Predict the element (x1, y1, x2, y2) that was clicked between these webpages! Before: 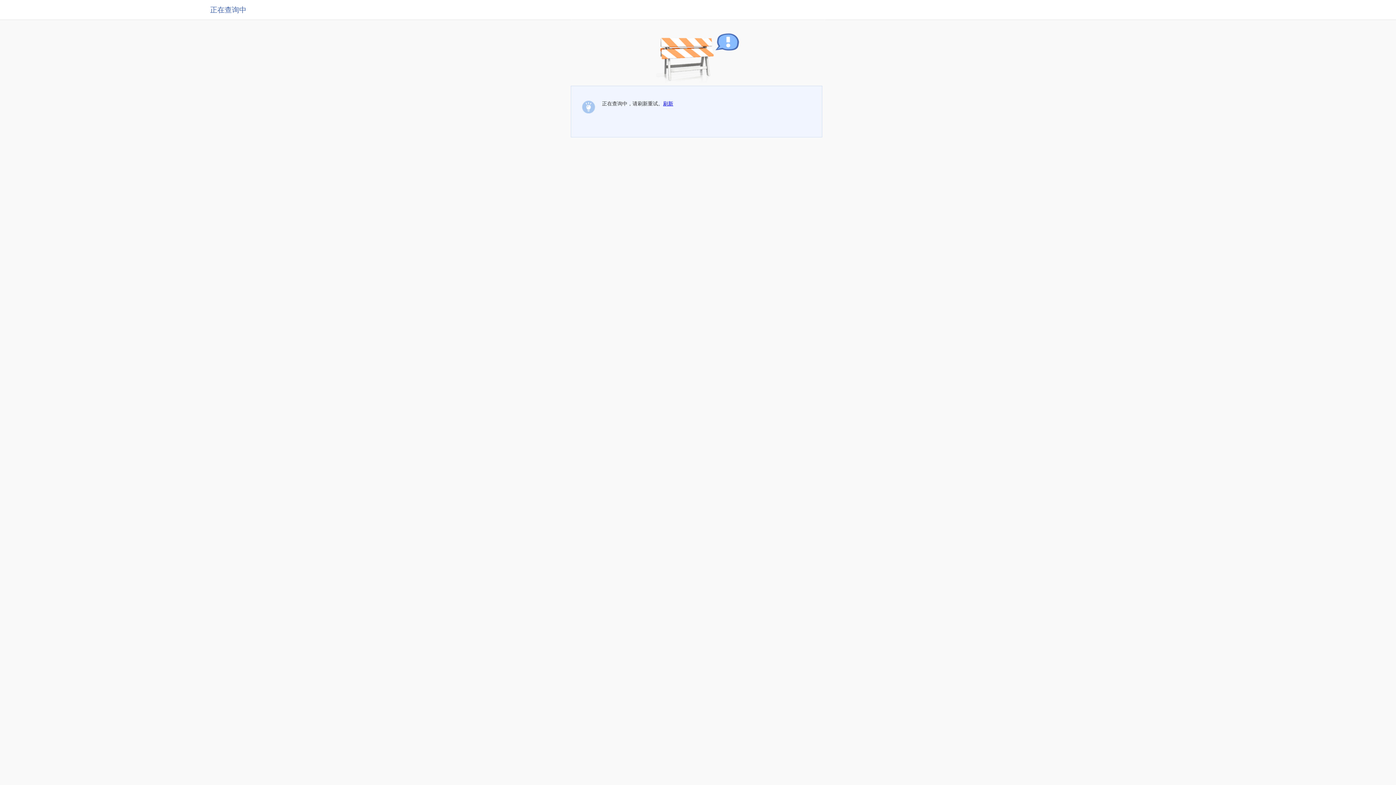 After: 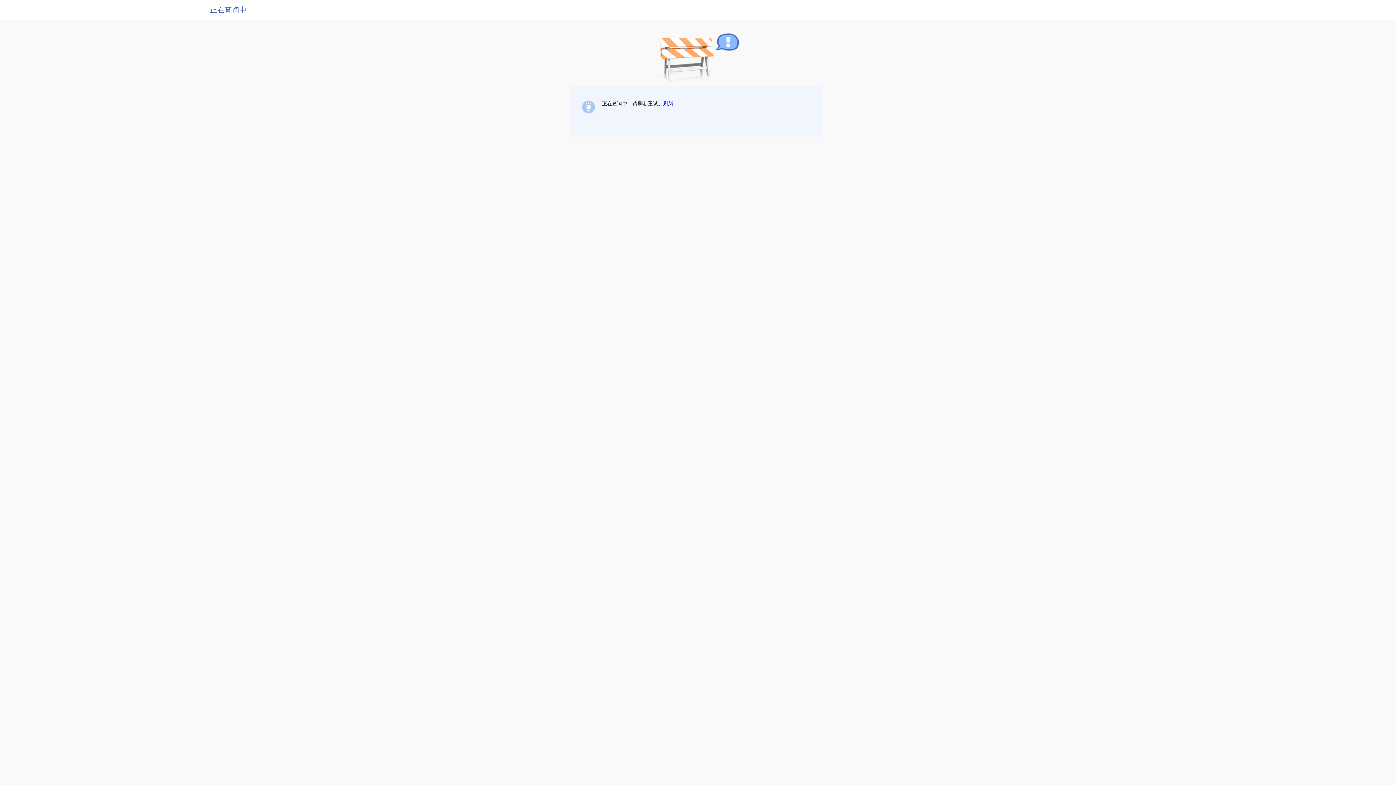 Action: bbox: (663, 100, 673, 106) label: 刷新